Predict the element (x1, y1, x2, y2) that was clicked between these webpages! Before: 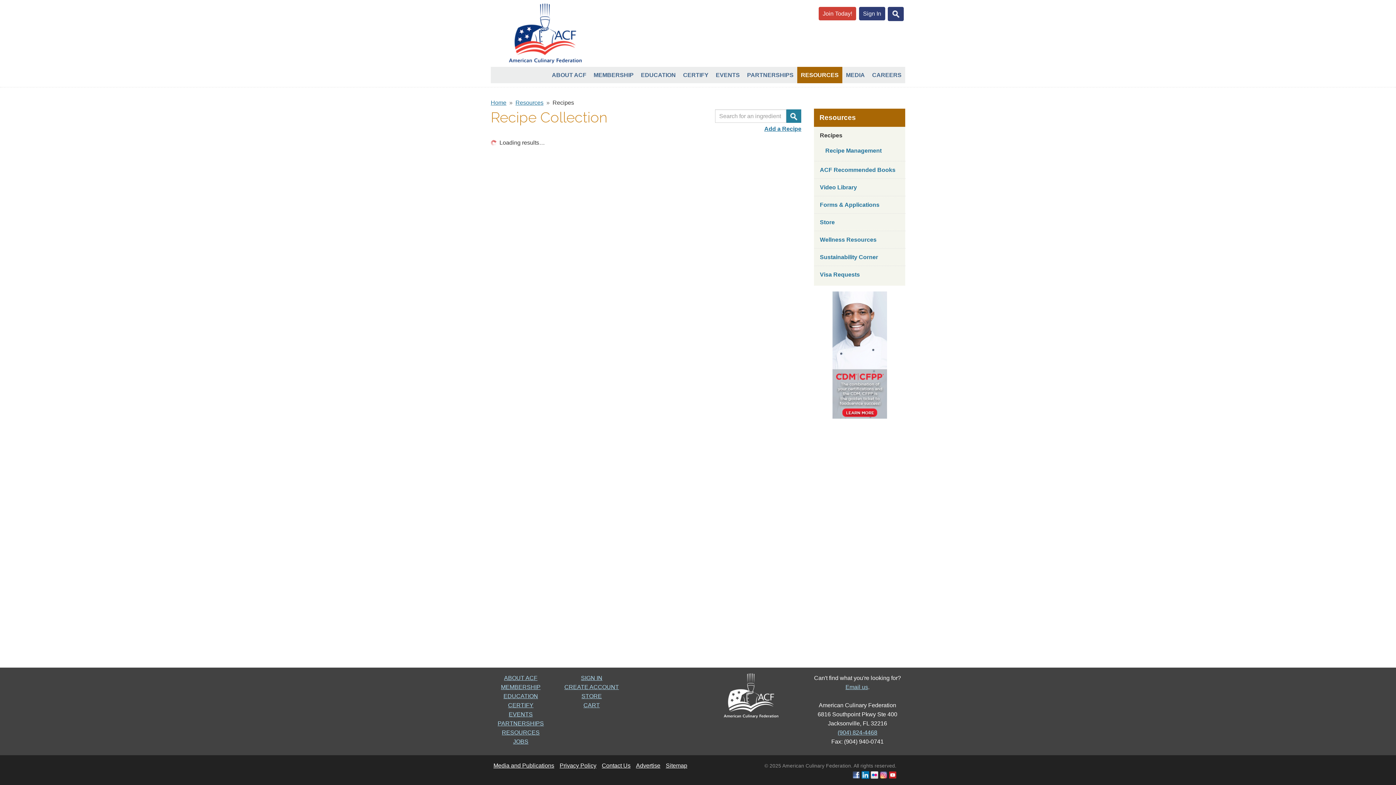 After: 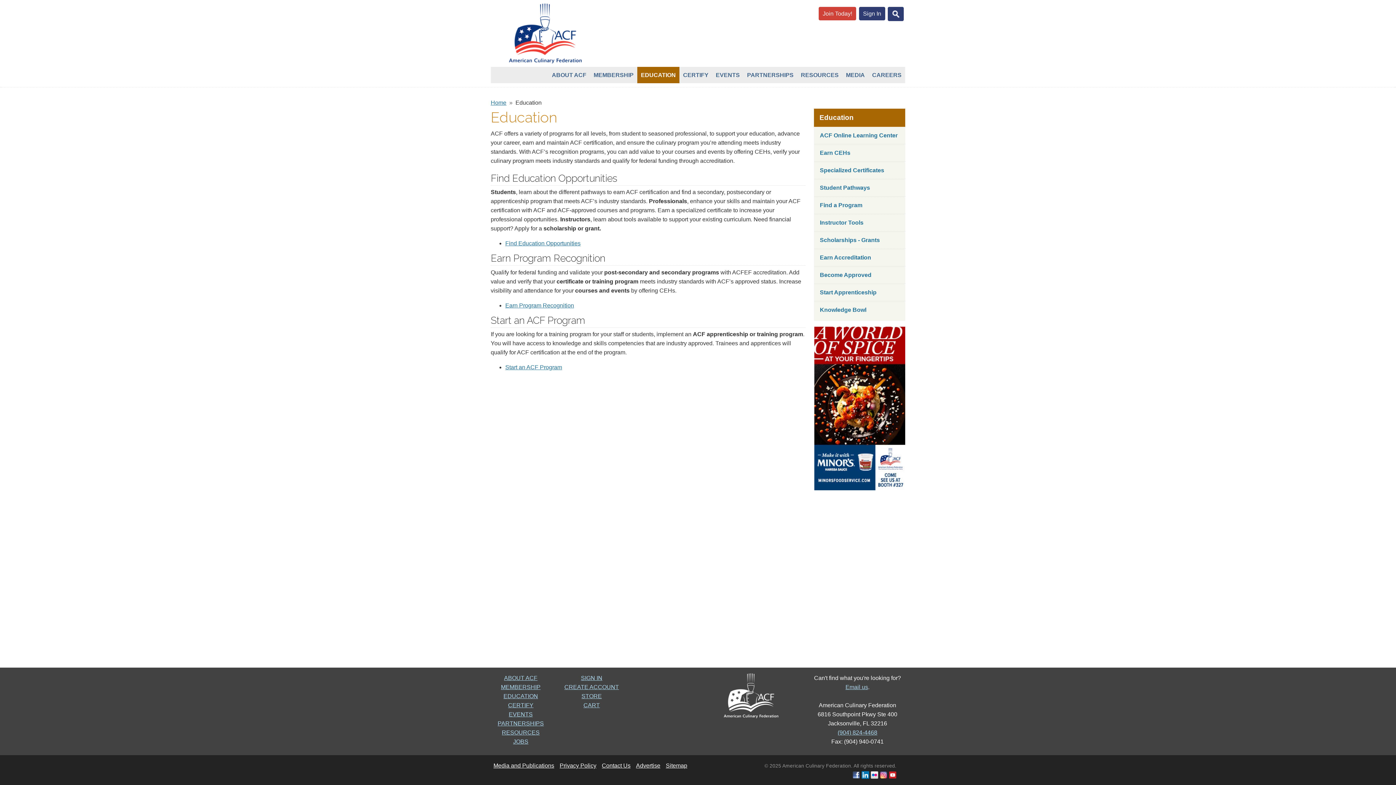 Action: label: EDUCATION bbox: (637, 66, 679, 83)